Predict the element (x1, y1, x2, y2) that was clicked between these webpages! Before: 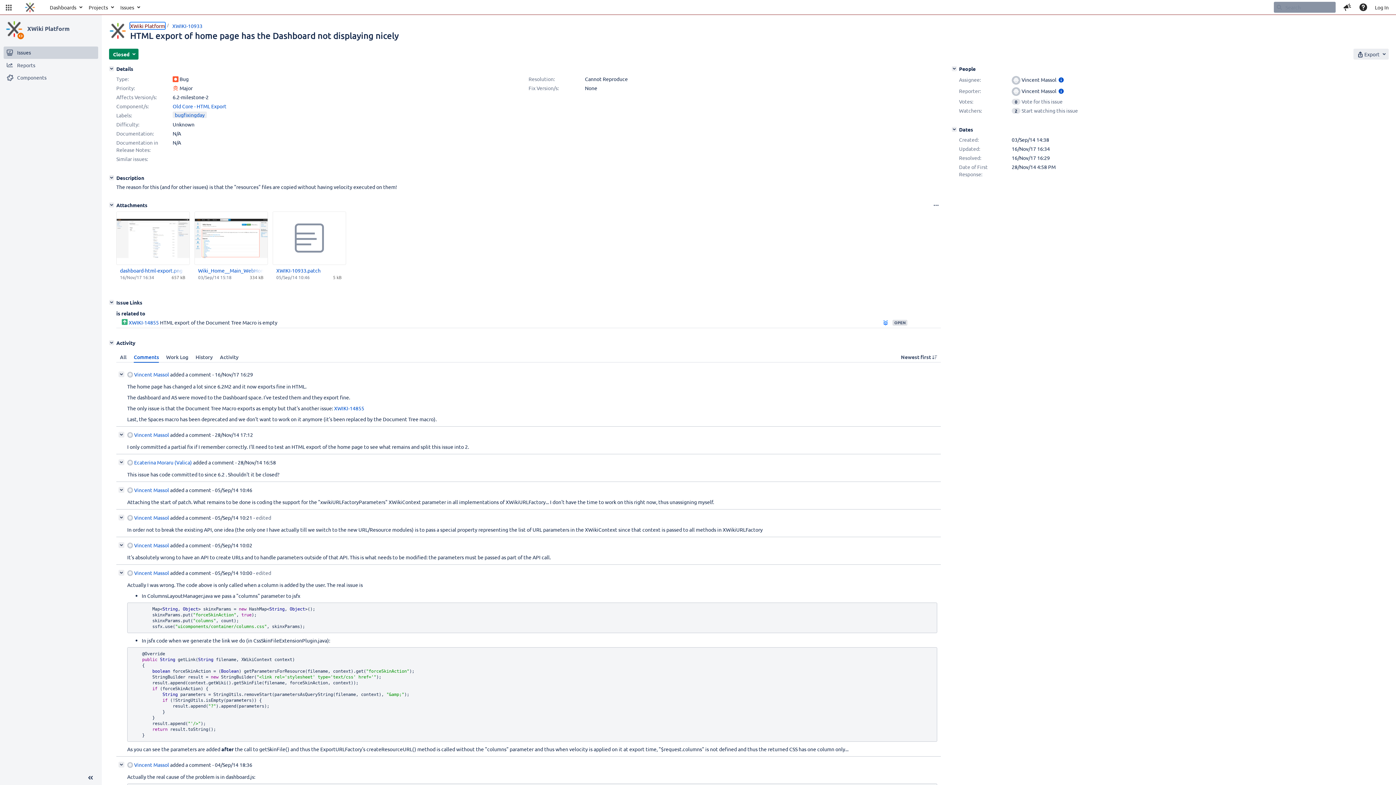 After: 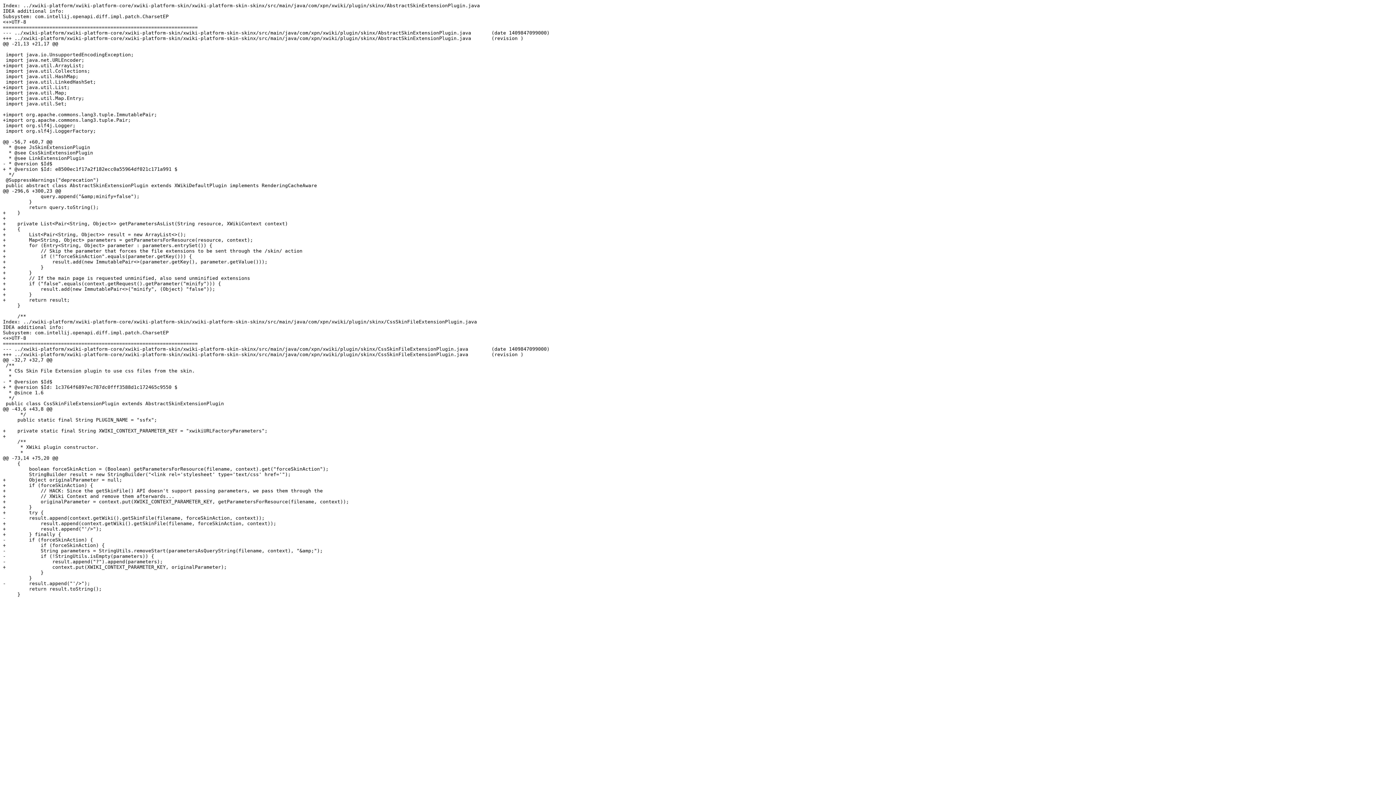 Action: bbox: (294, 223, 324, 253)